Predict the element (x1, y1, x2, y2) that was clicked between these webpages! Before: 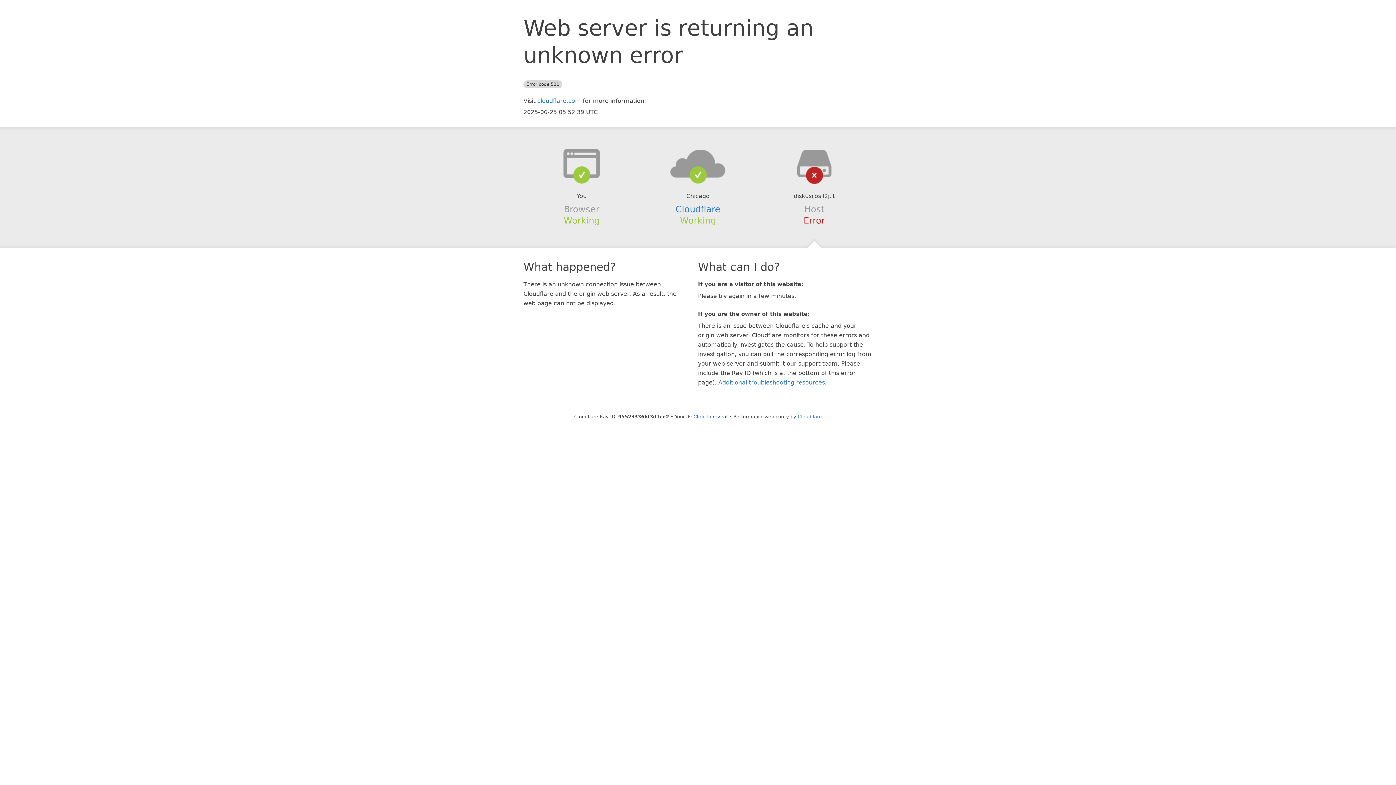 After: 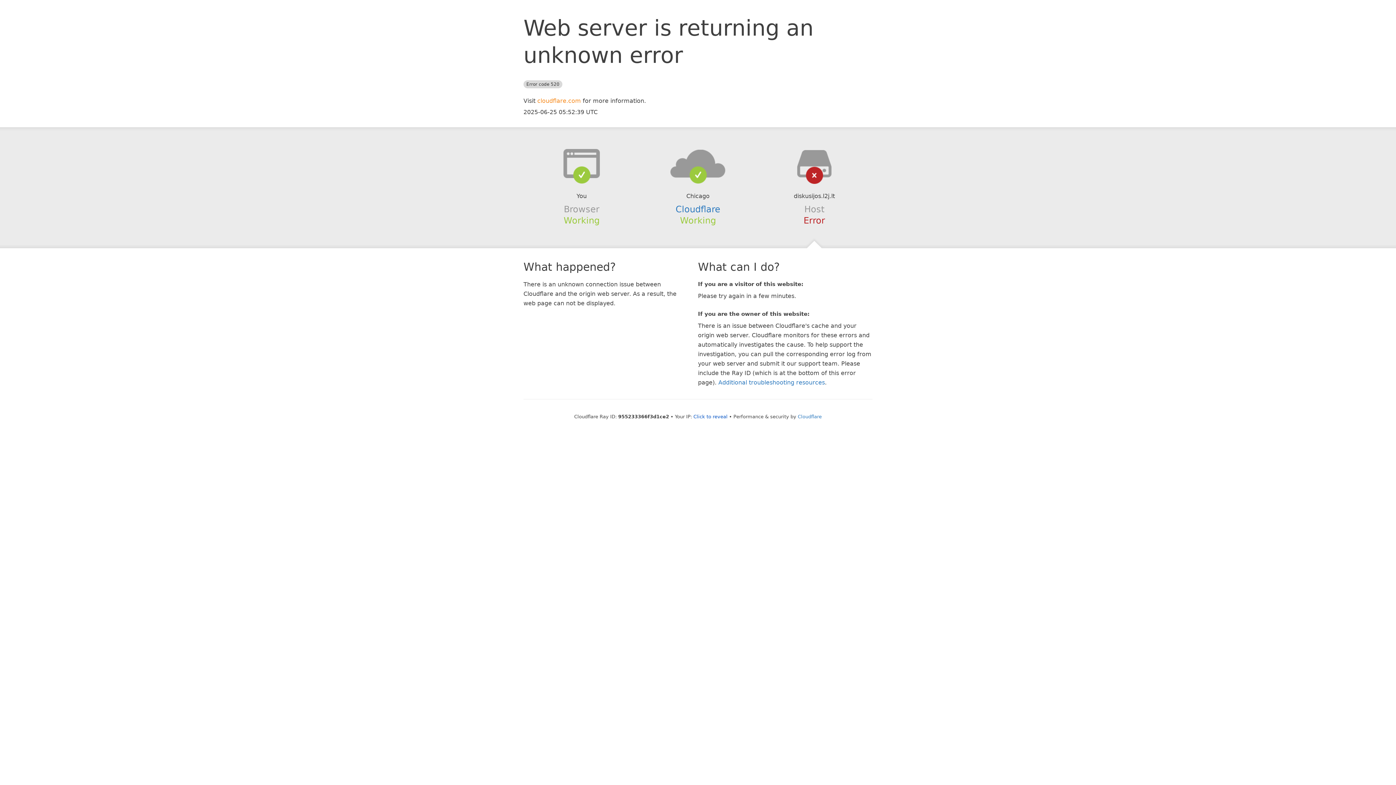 Action: bbox: (537, 97, 581, 104) label: cloudflare.com